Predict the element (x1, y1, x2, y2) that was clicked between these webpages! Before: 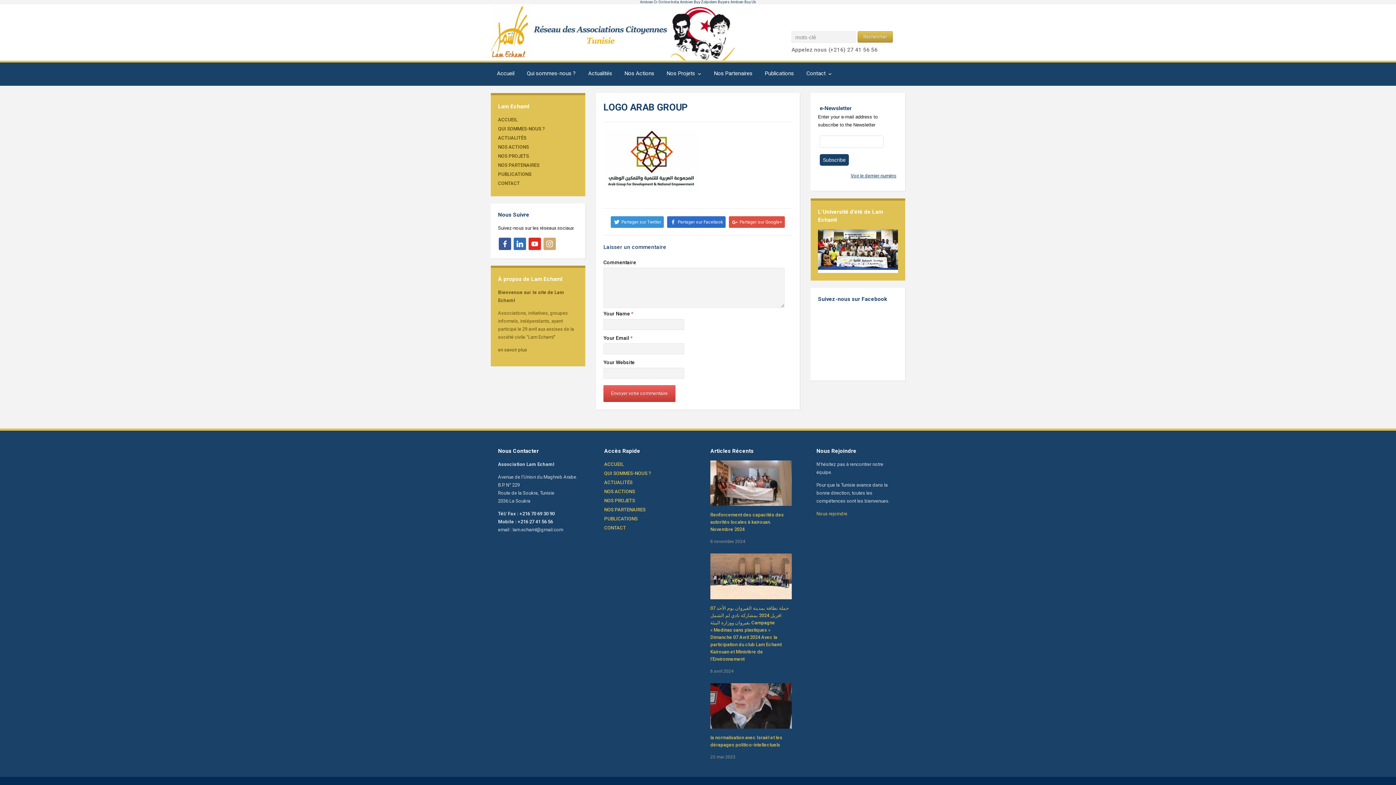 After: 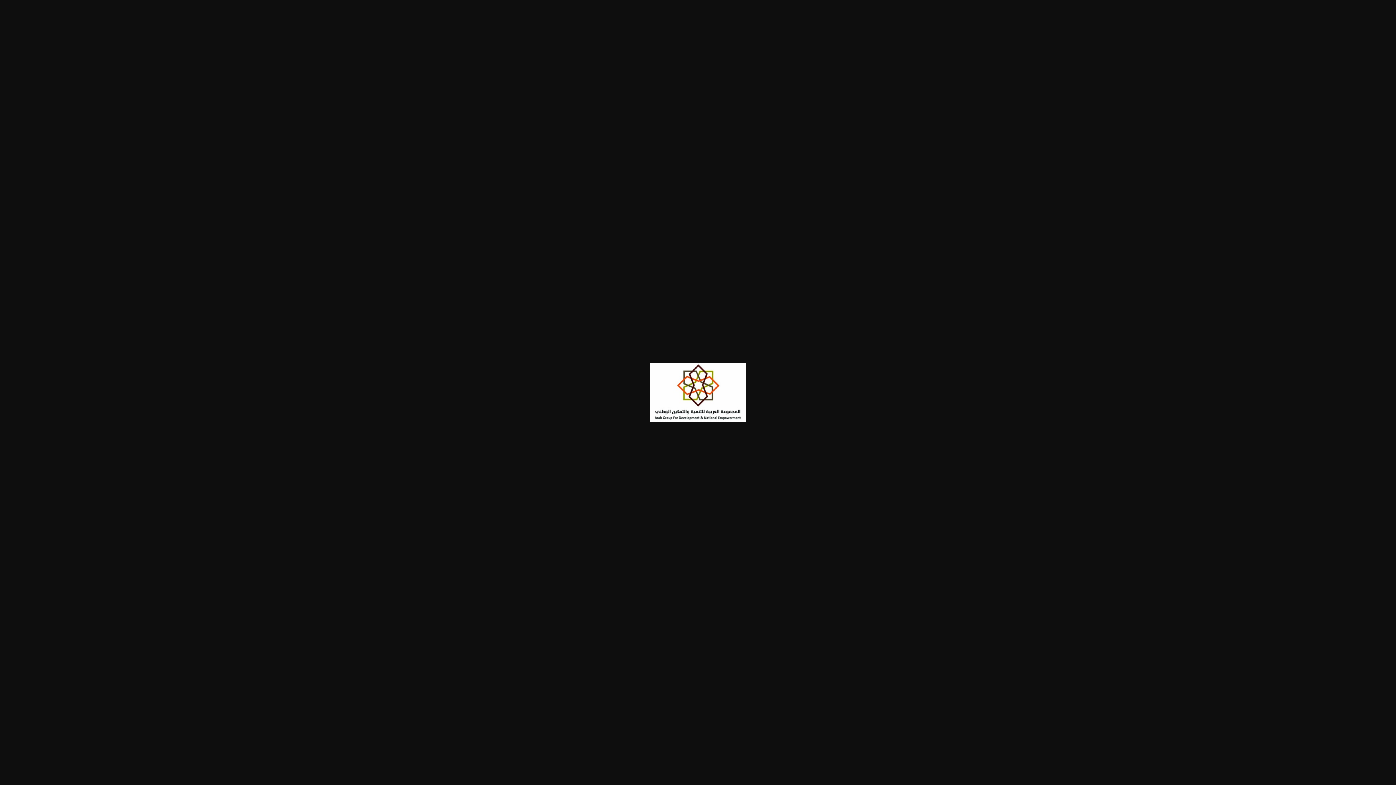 Action: bbox: (603, 158, 699, 165)